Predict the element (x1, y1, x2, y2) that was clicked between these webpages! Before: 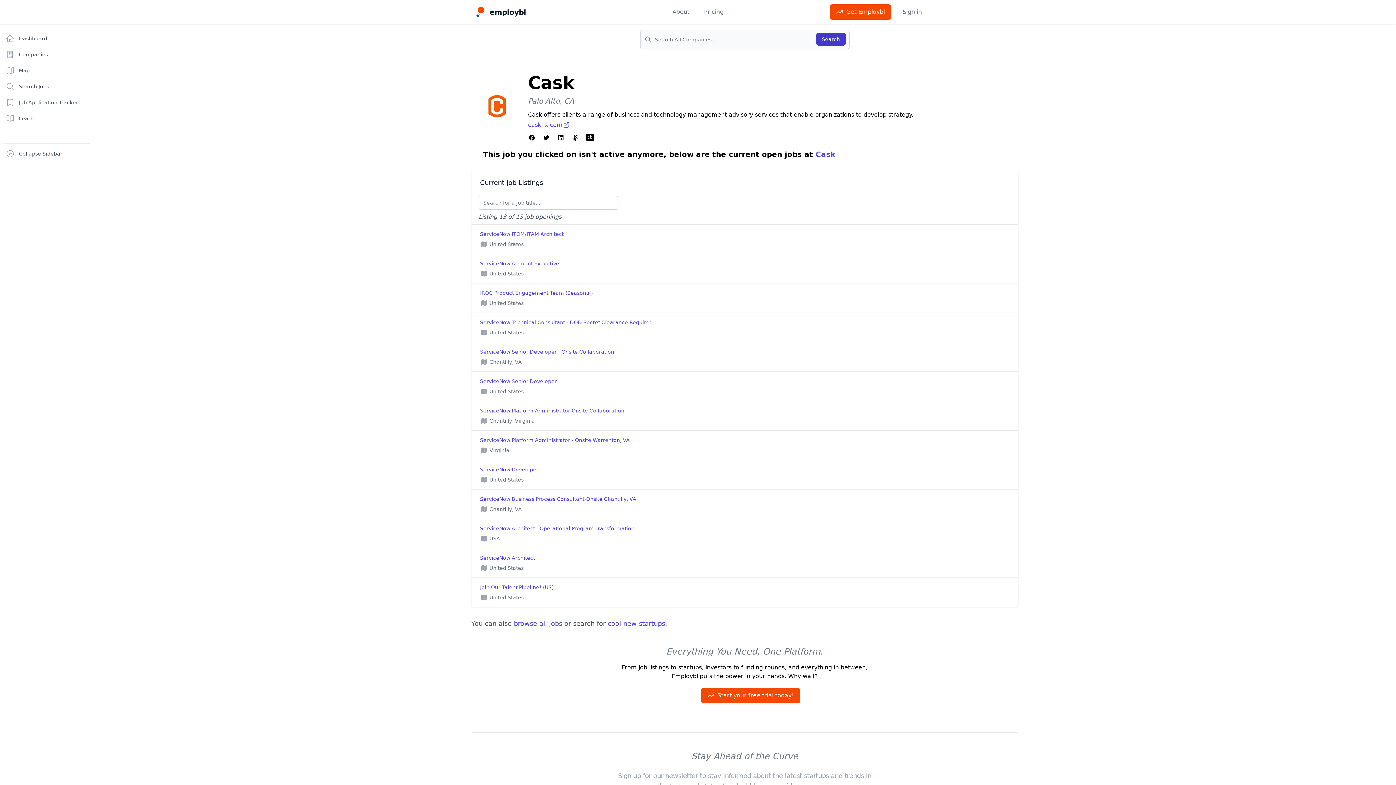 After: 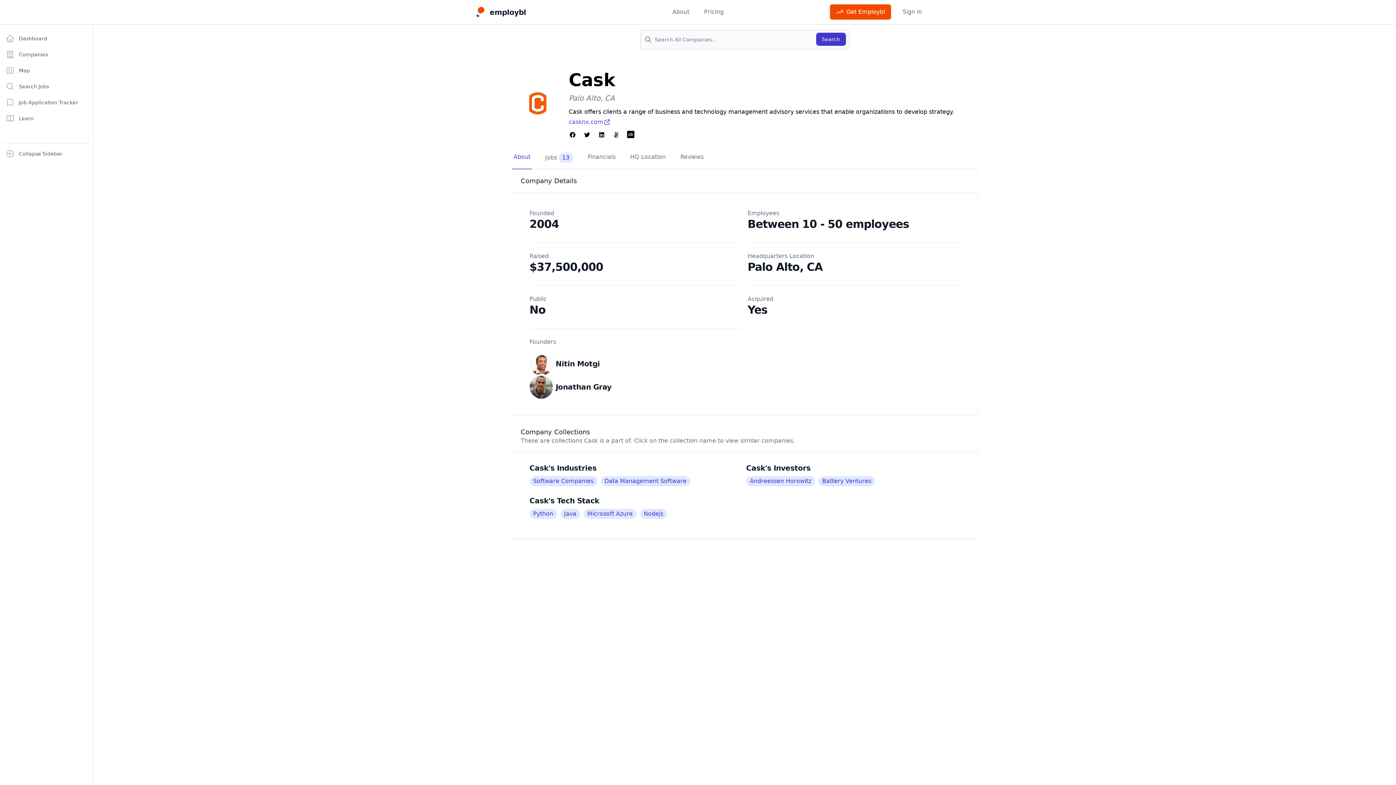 Action: bbox: (815, 150, 835, 158) label: Cask